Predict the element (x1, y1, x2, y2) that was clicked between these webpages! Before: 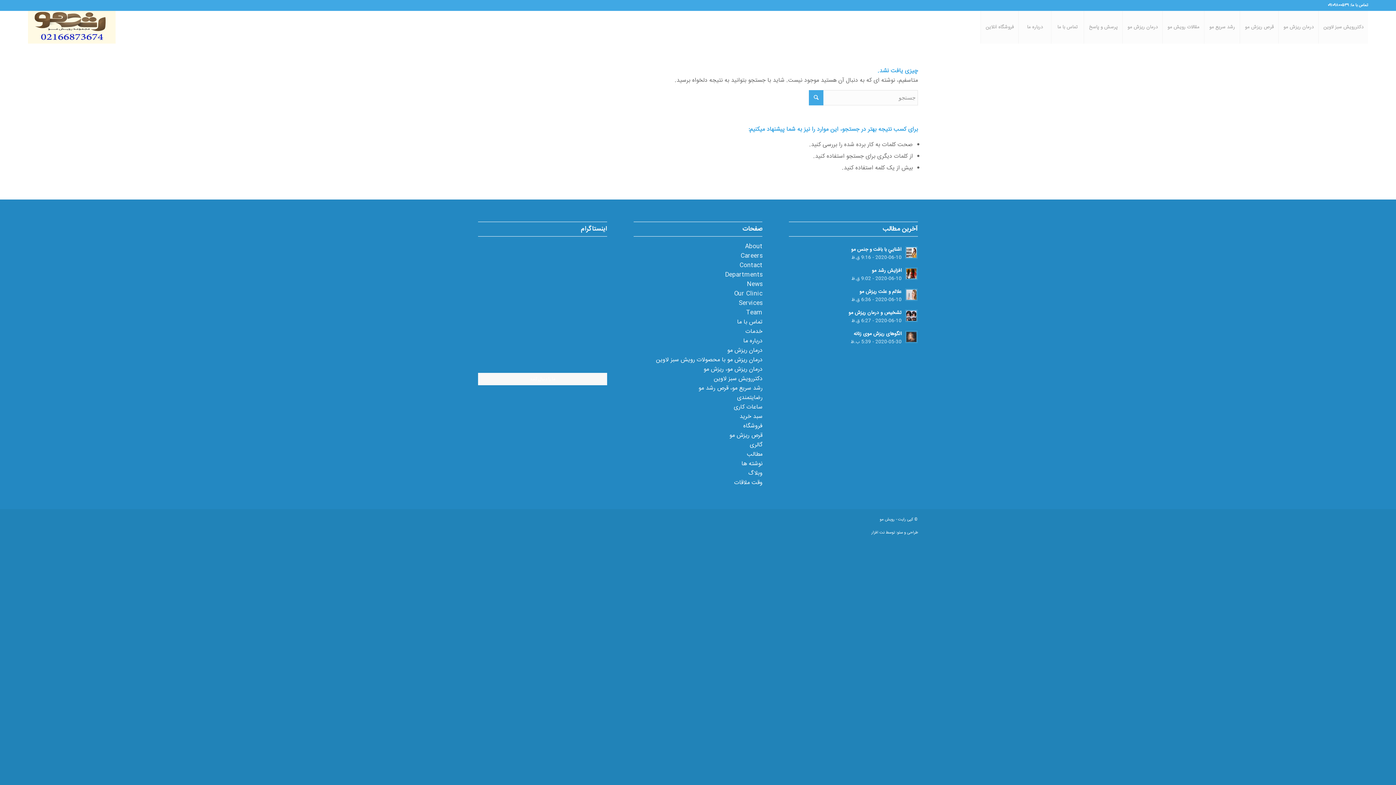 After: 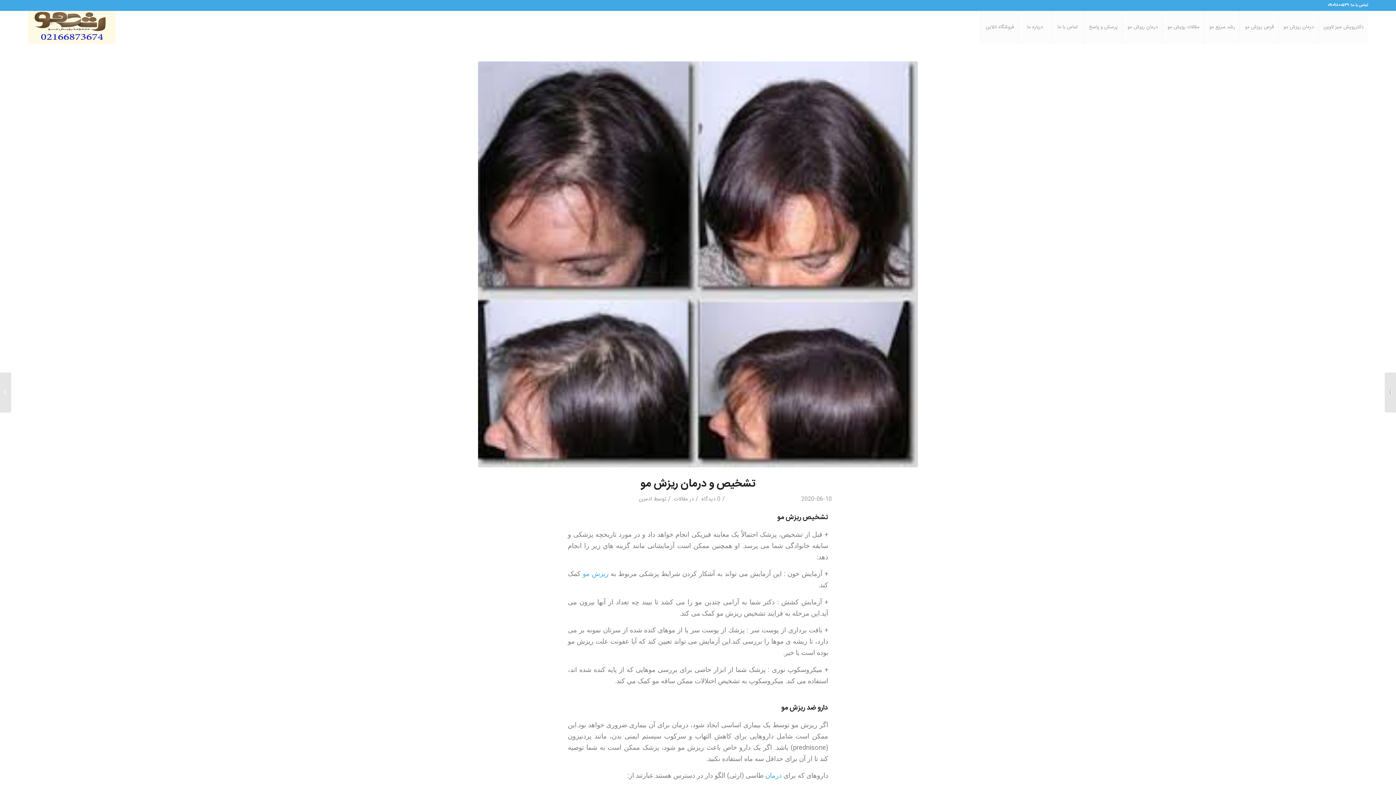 Action: bbox: (789, 308, 918, 325) label: تشخيص و درمان ريزش مو
2020-06-10 - 6:27 ق.ظ